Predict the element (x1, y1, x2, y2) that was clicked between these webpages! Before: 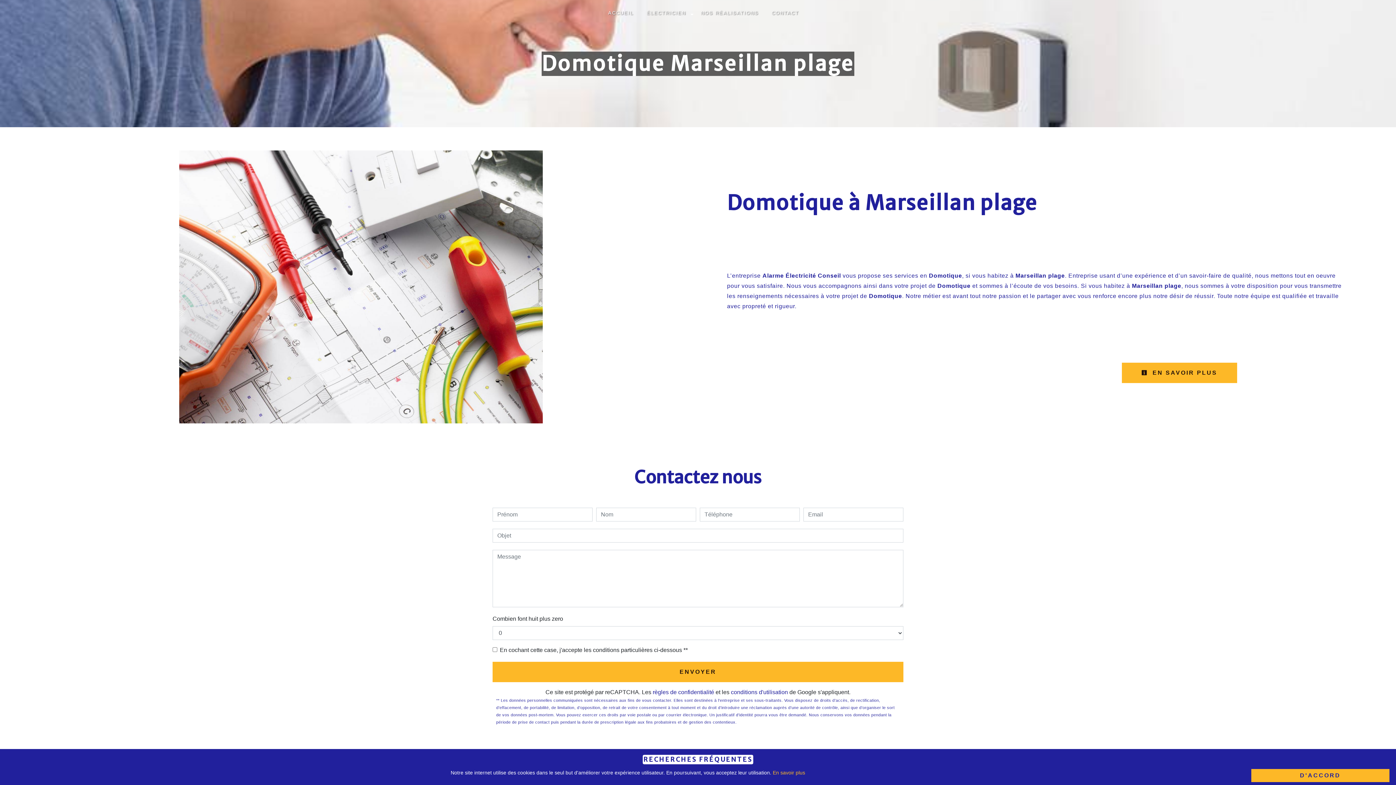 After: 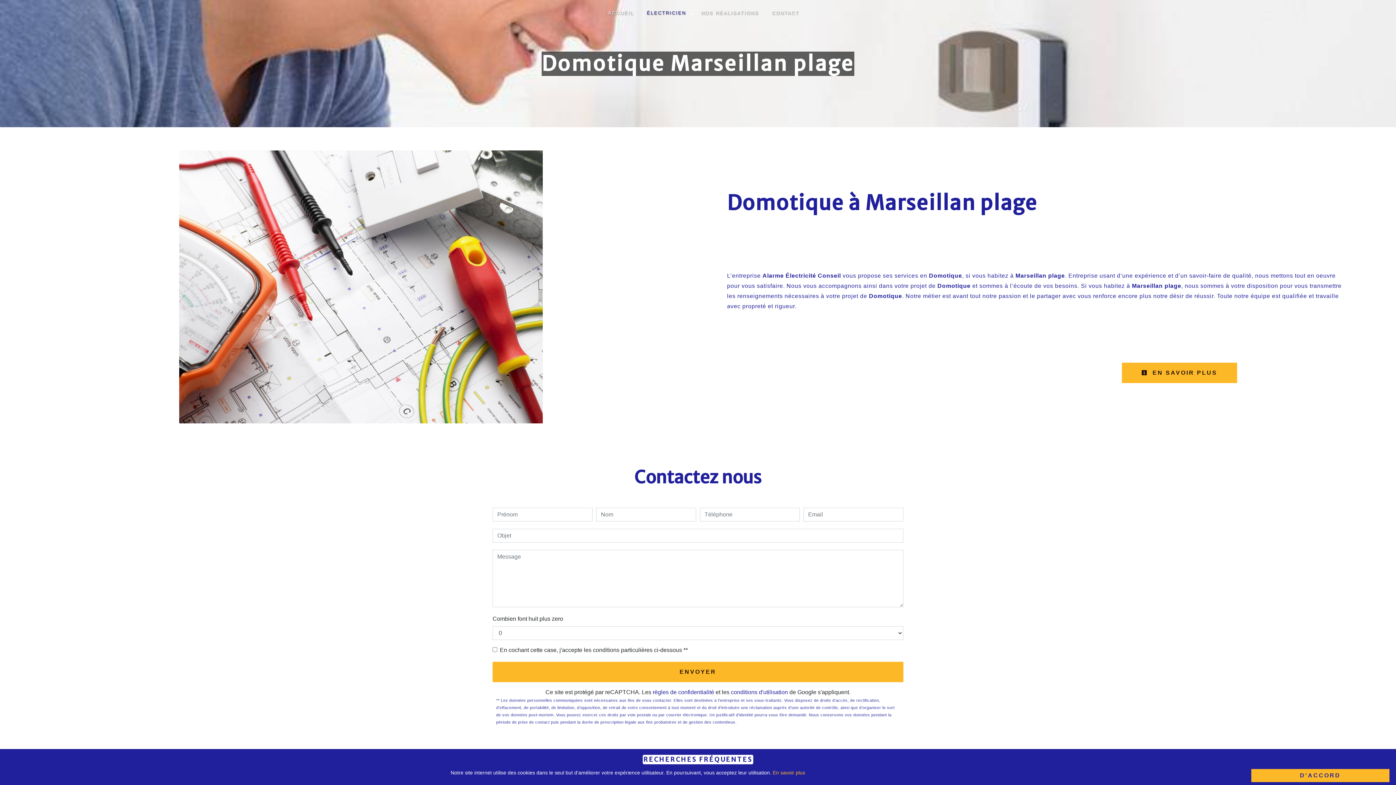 Action: bbox: (644, 6, 689, 19) label: ÉLECTRICIEN